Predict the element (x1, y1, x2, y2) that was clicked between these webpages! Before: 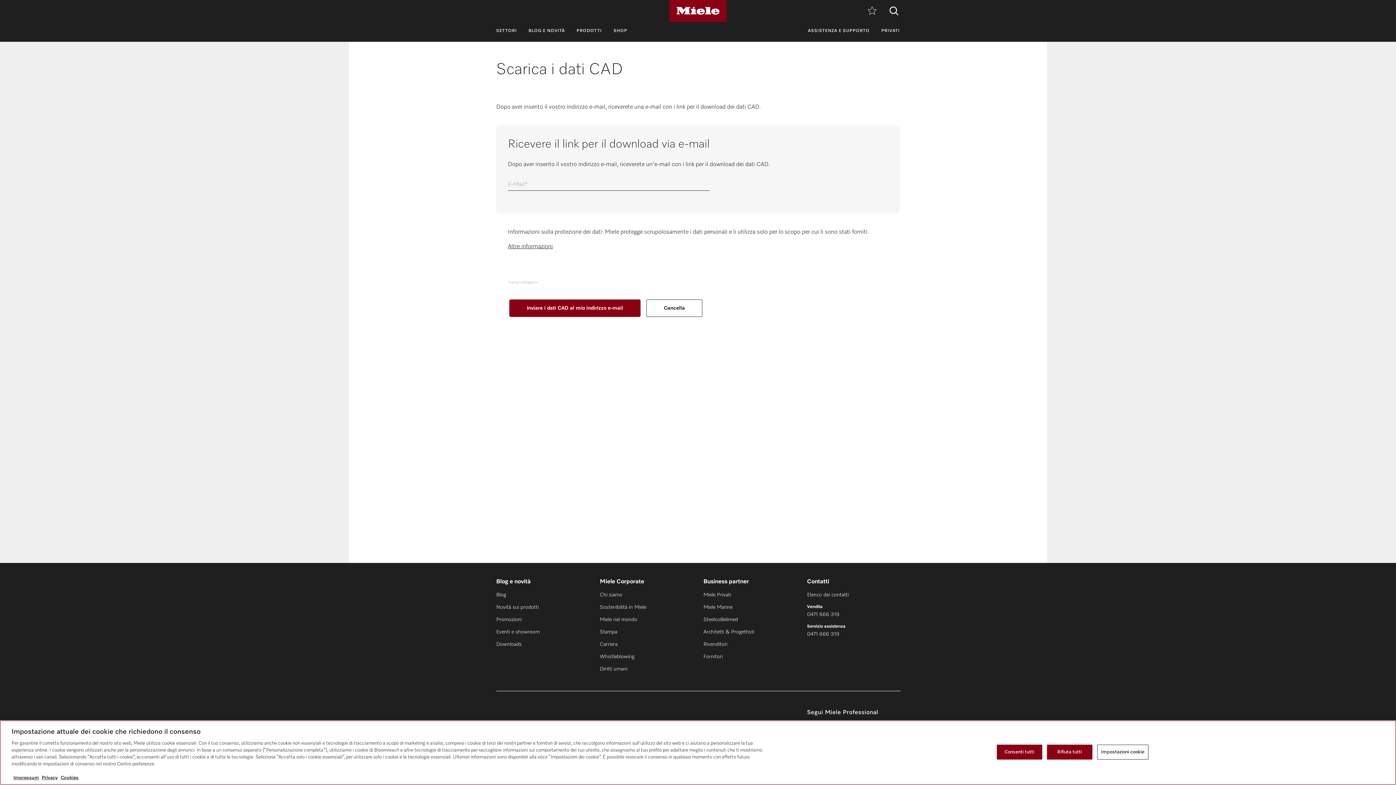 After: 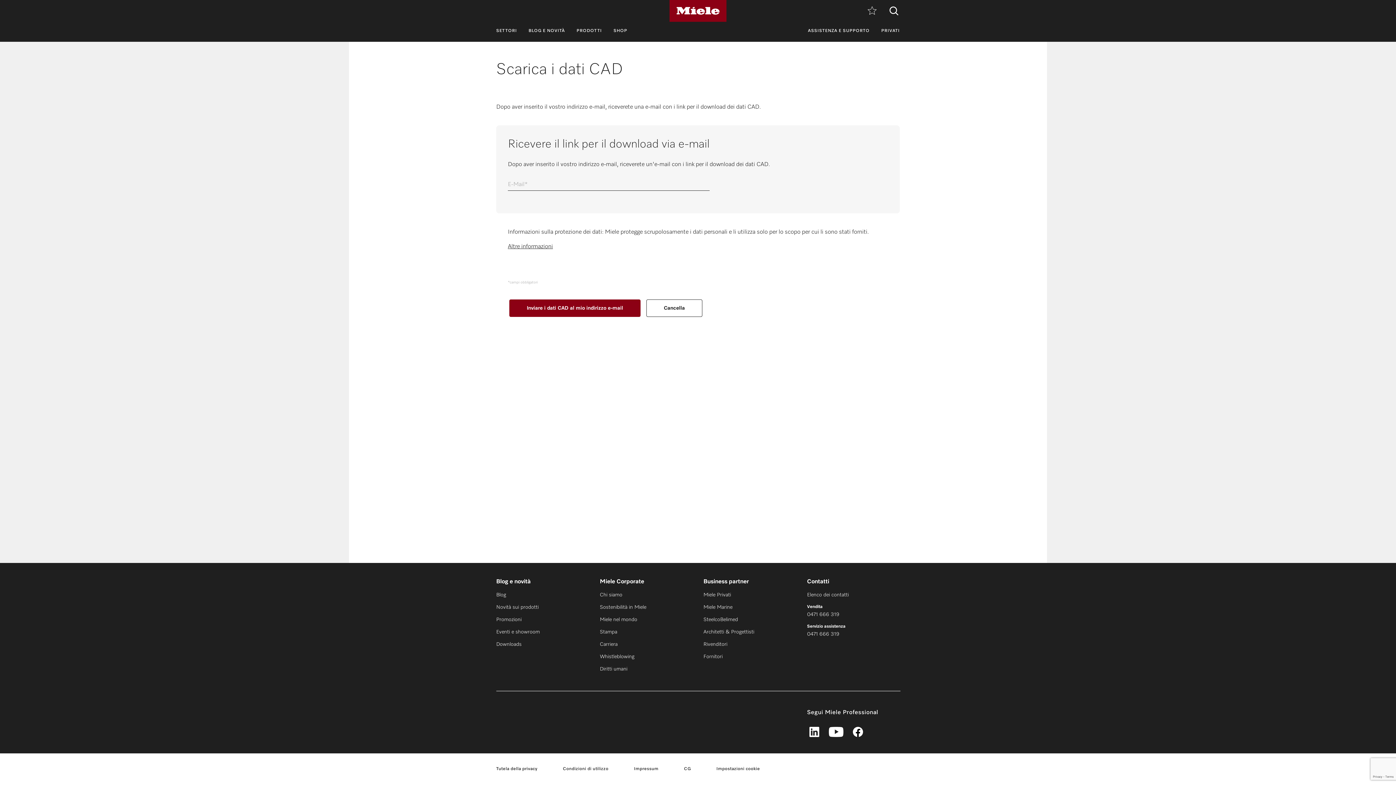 Action: label: Consenti tutti bbox: (996, 745, 1042, 760)